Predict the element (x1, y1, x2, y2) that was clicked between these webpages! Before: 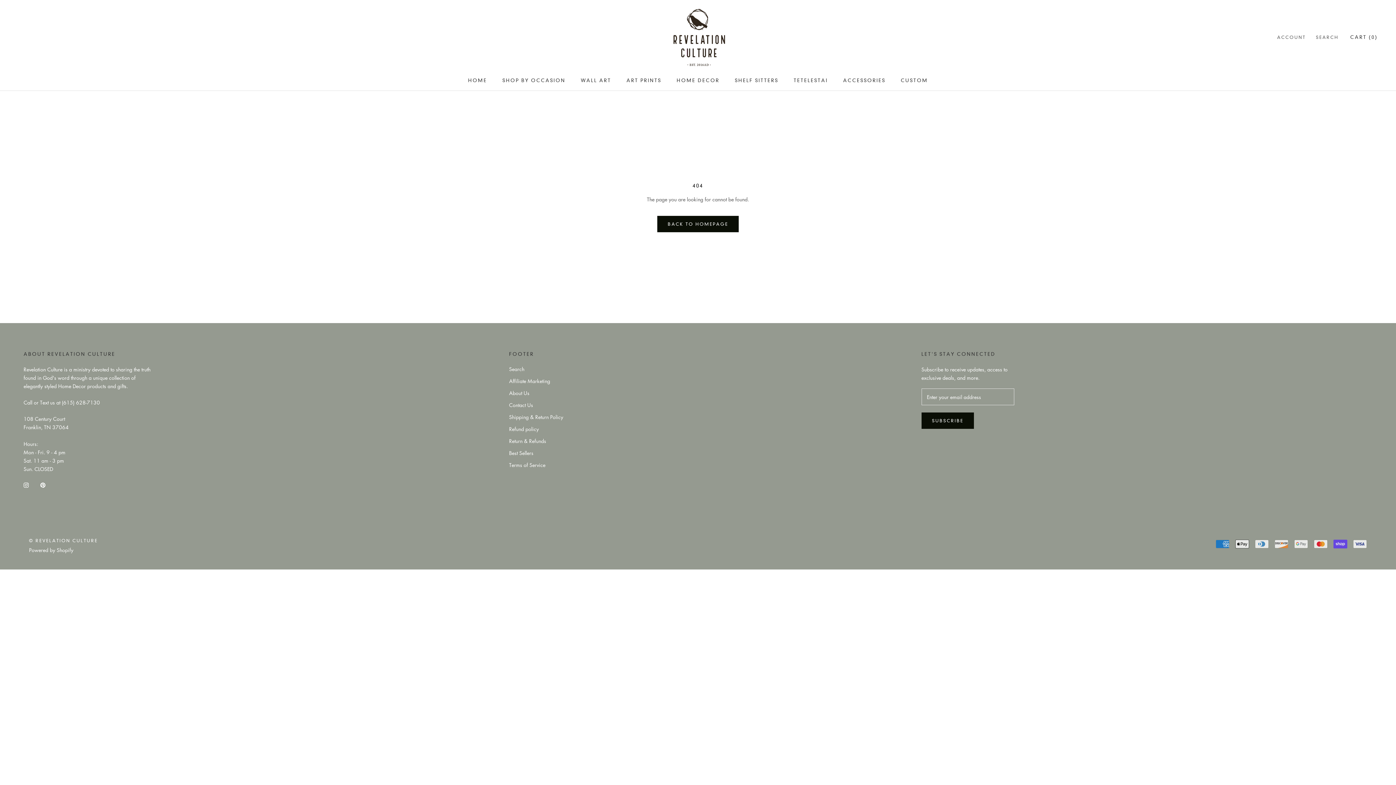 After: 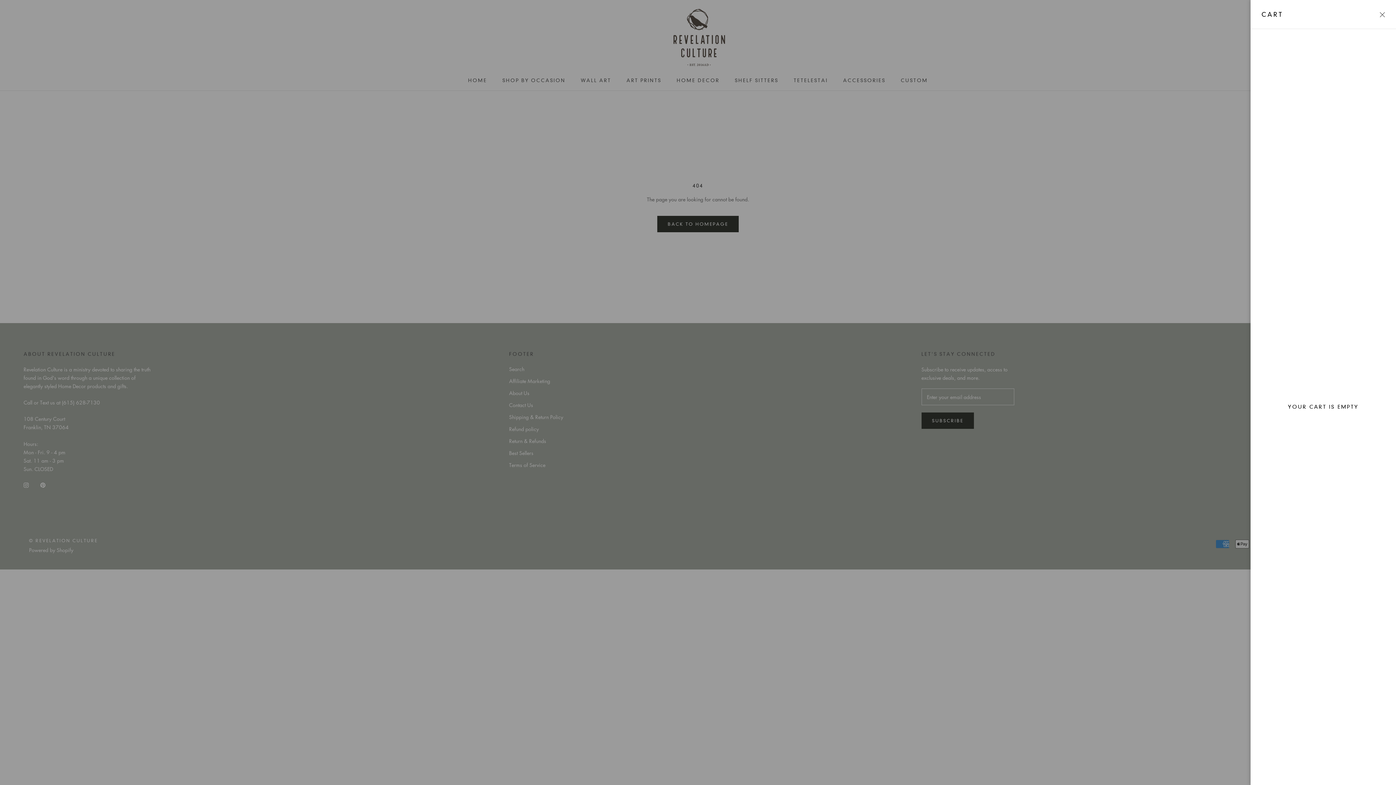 Action: bbox: (1350, 34, 1378, 40) label: Open cart